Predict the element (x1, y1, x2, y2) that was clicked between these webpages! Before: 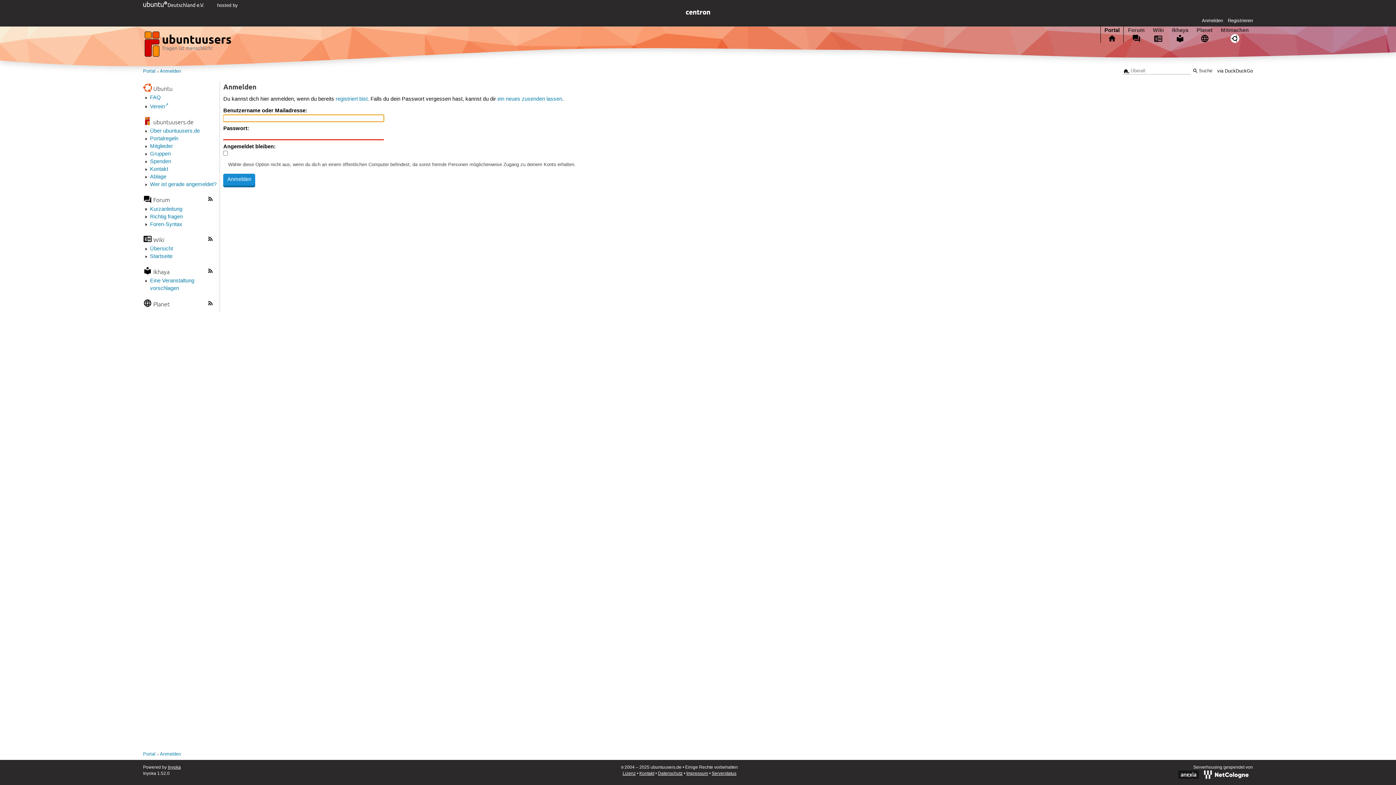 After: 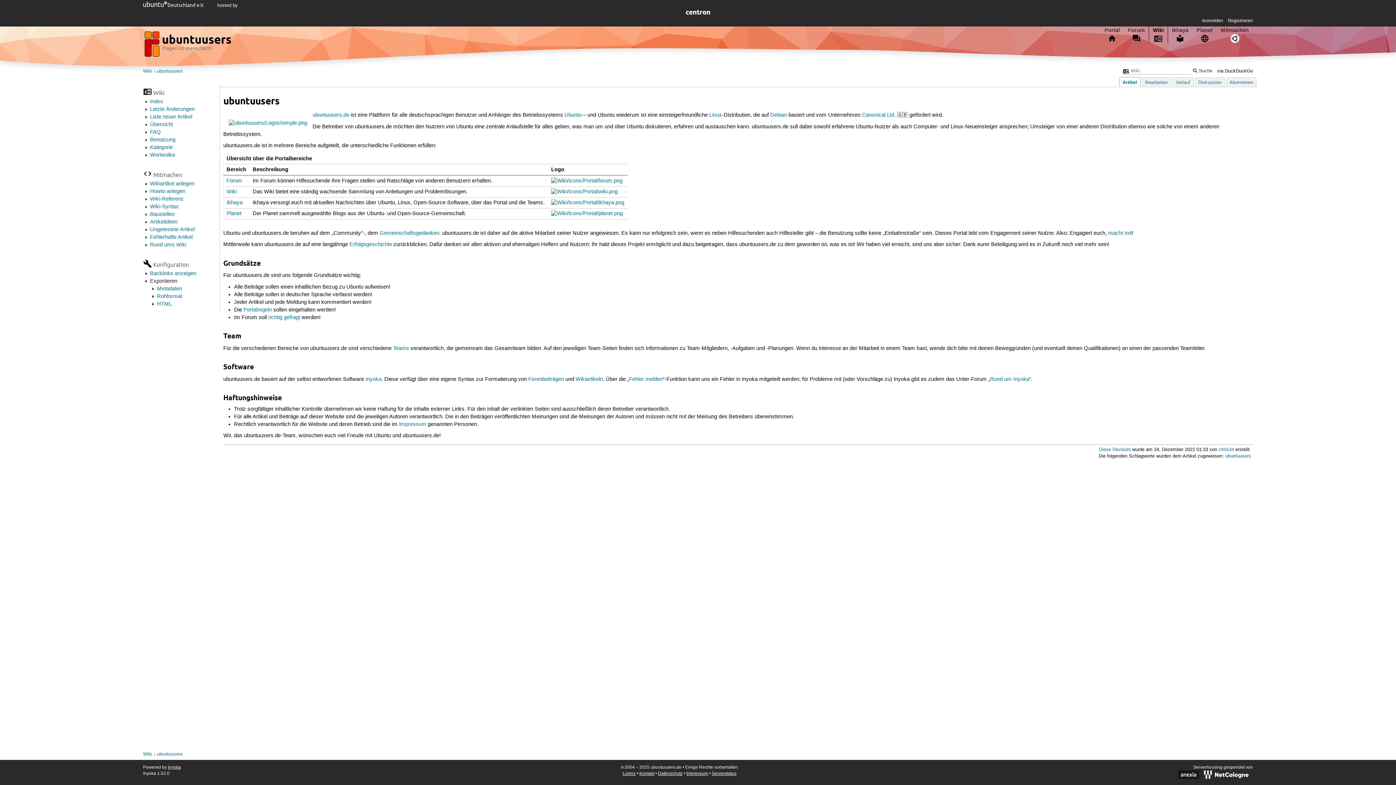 Action: bbox: (150, 128, 199, 134) label: Über ubuntuusers.de